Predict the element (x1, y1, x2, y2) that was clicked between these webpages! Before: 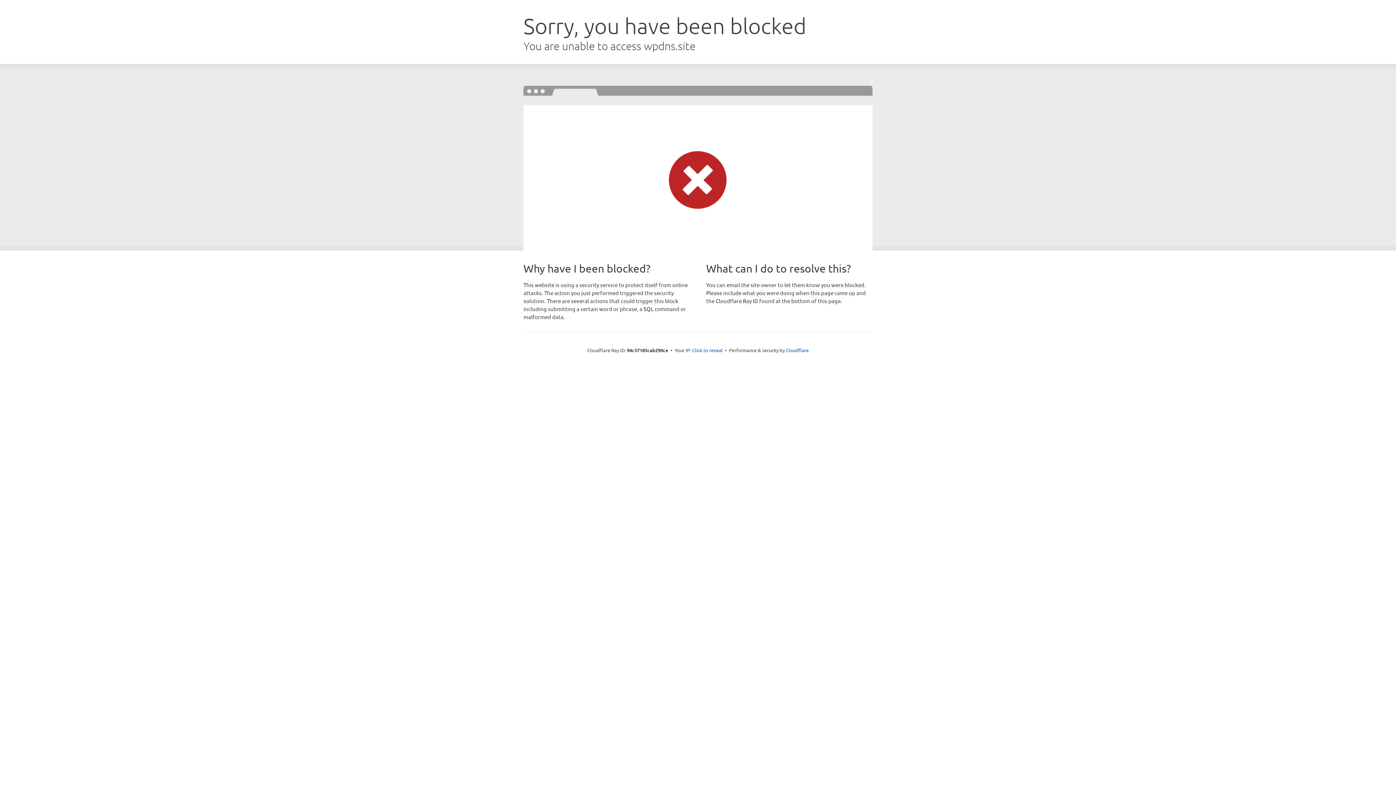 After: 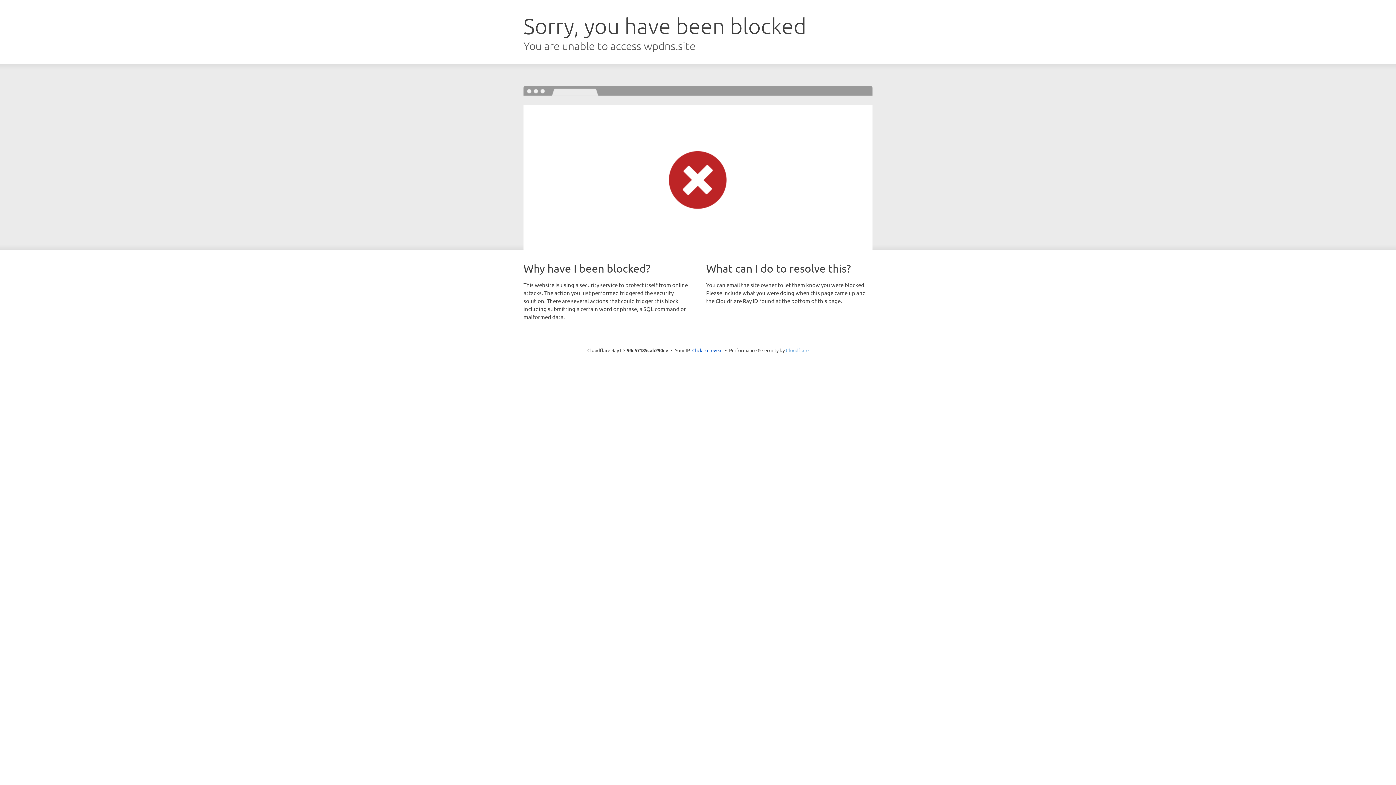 Action: label: Cloudflare bbox: (786, 347, 808, 353)